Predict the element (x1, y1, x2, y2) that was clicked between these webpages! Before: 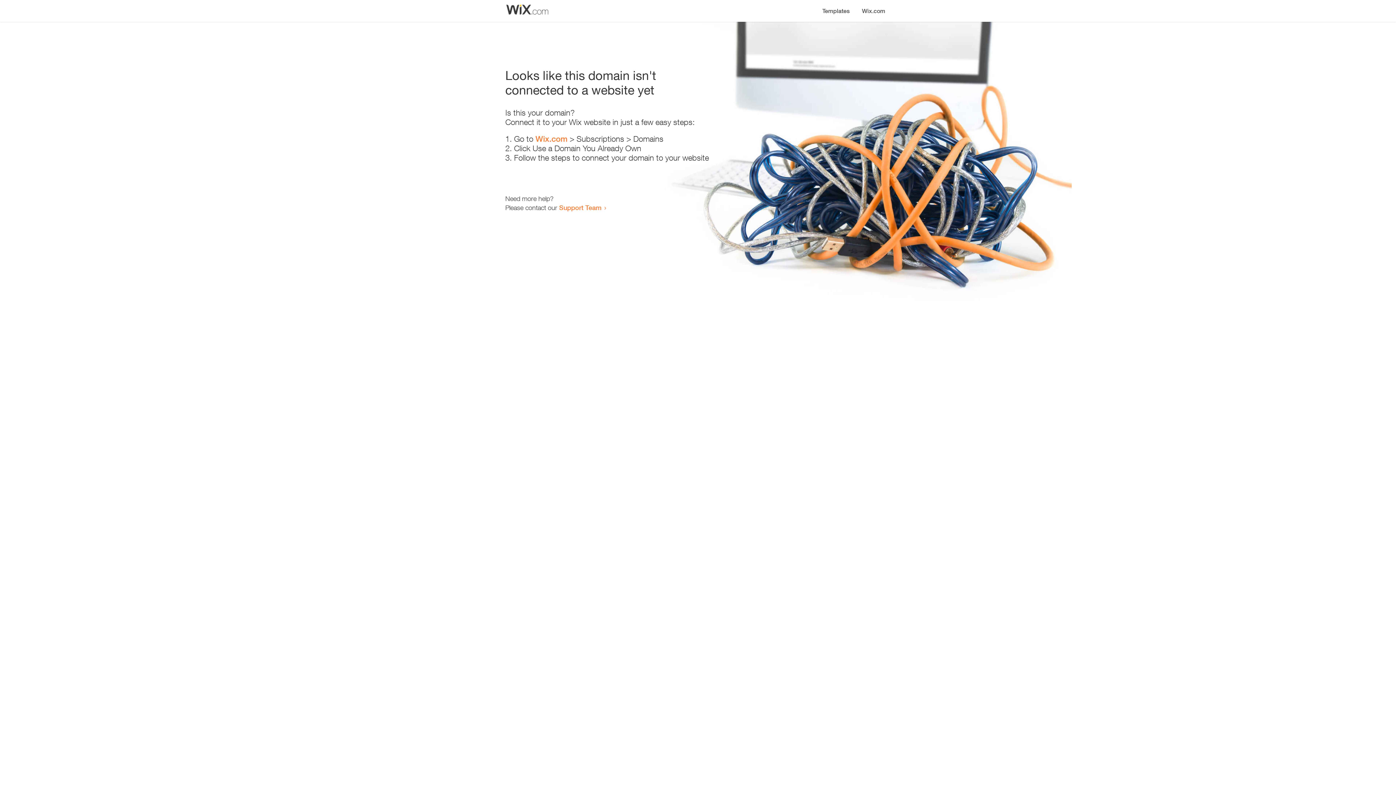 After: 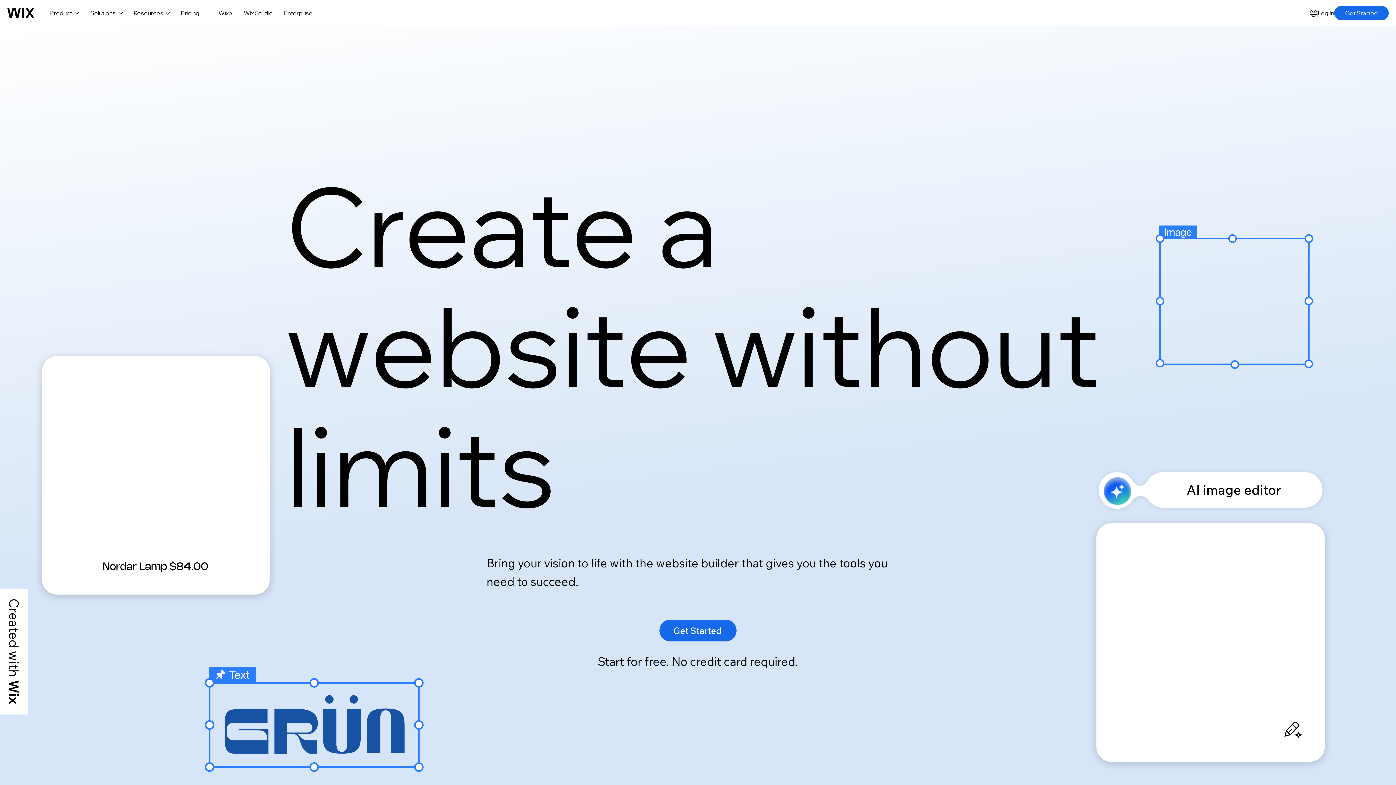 Action: bbox: (535, 134, 567, 143) label: Wix.com